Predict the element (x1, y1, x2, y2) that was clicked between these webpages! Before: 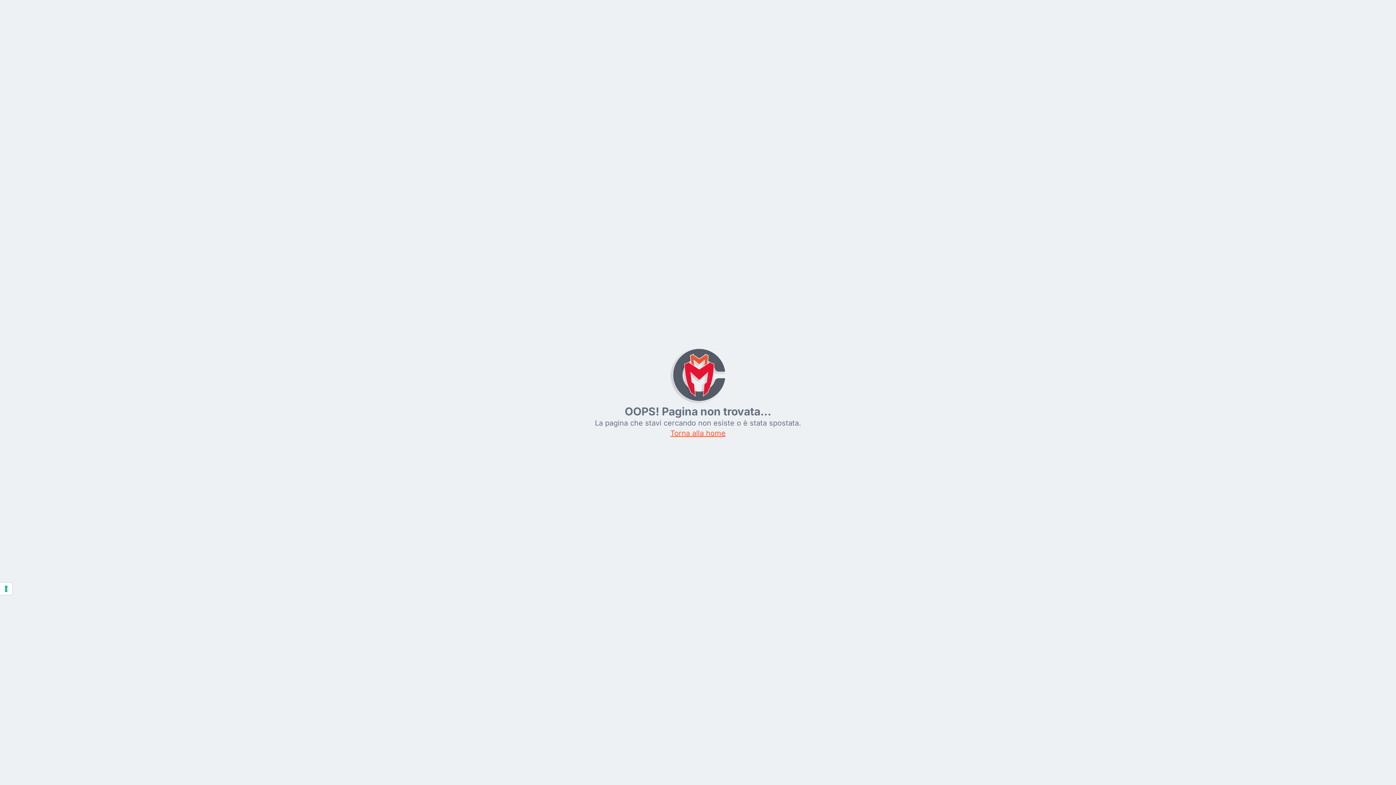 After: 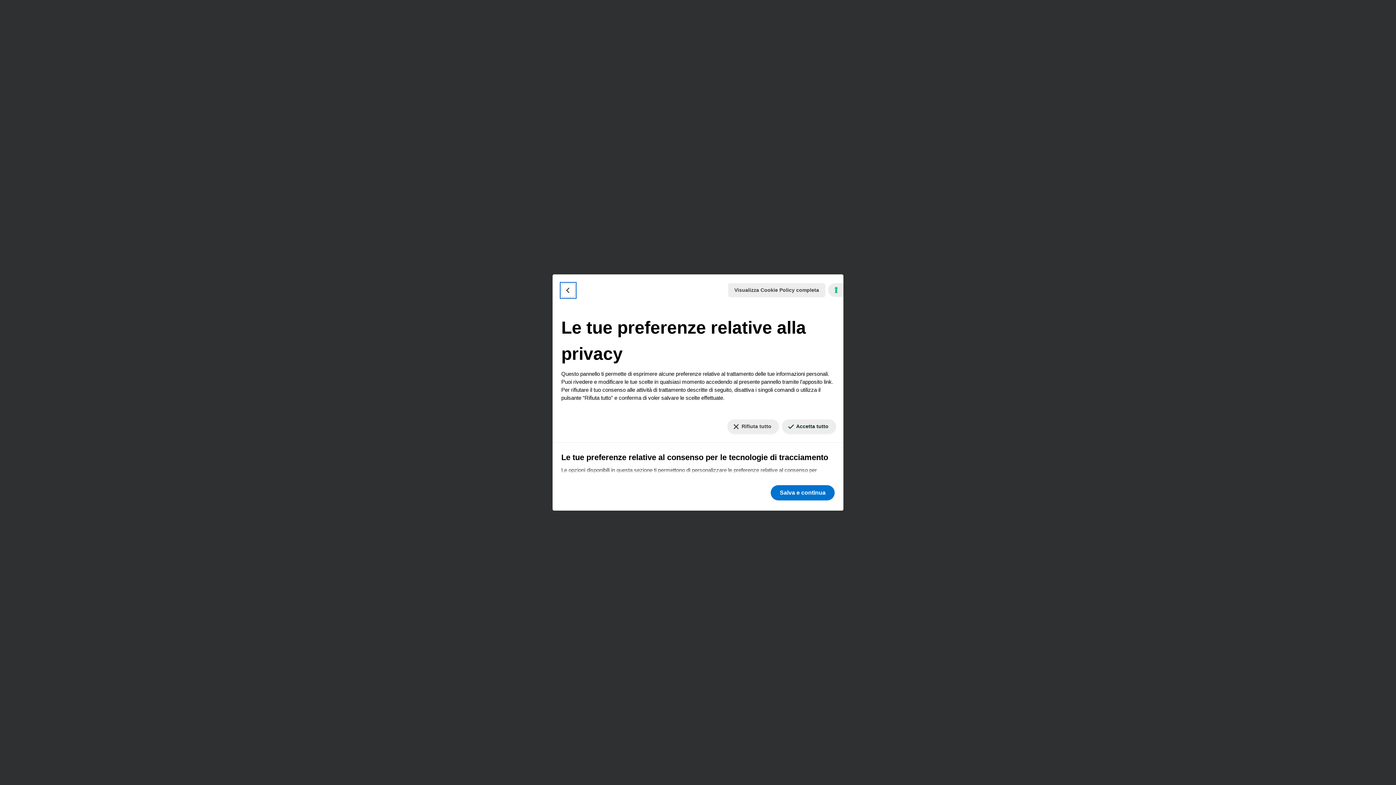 Action: bbox: (0, 582, 12, 595) label: Le tue preferenze relative al consenso per le tecnologie di tracciamento